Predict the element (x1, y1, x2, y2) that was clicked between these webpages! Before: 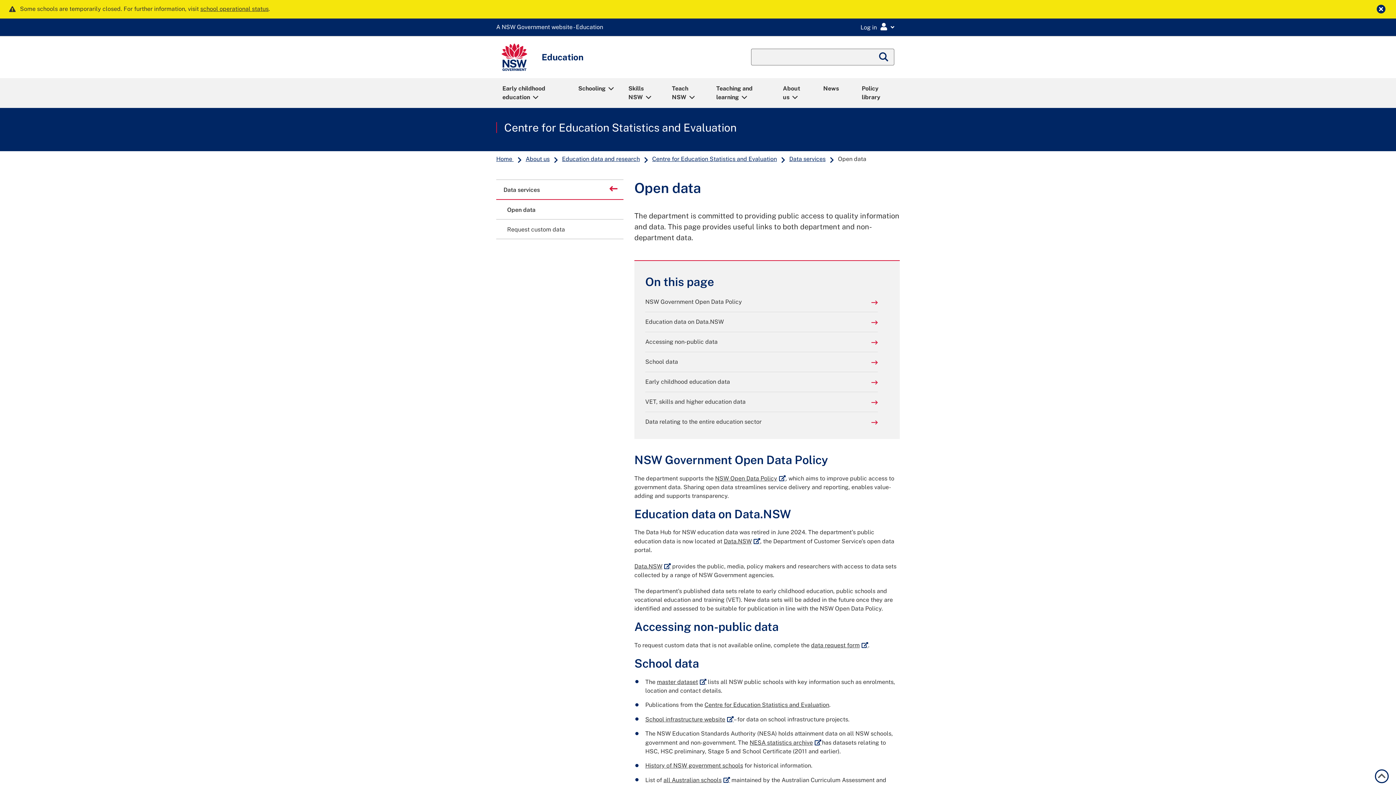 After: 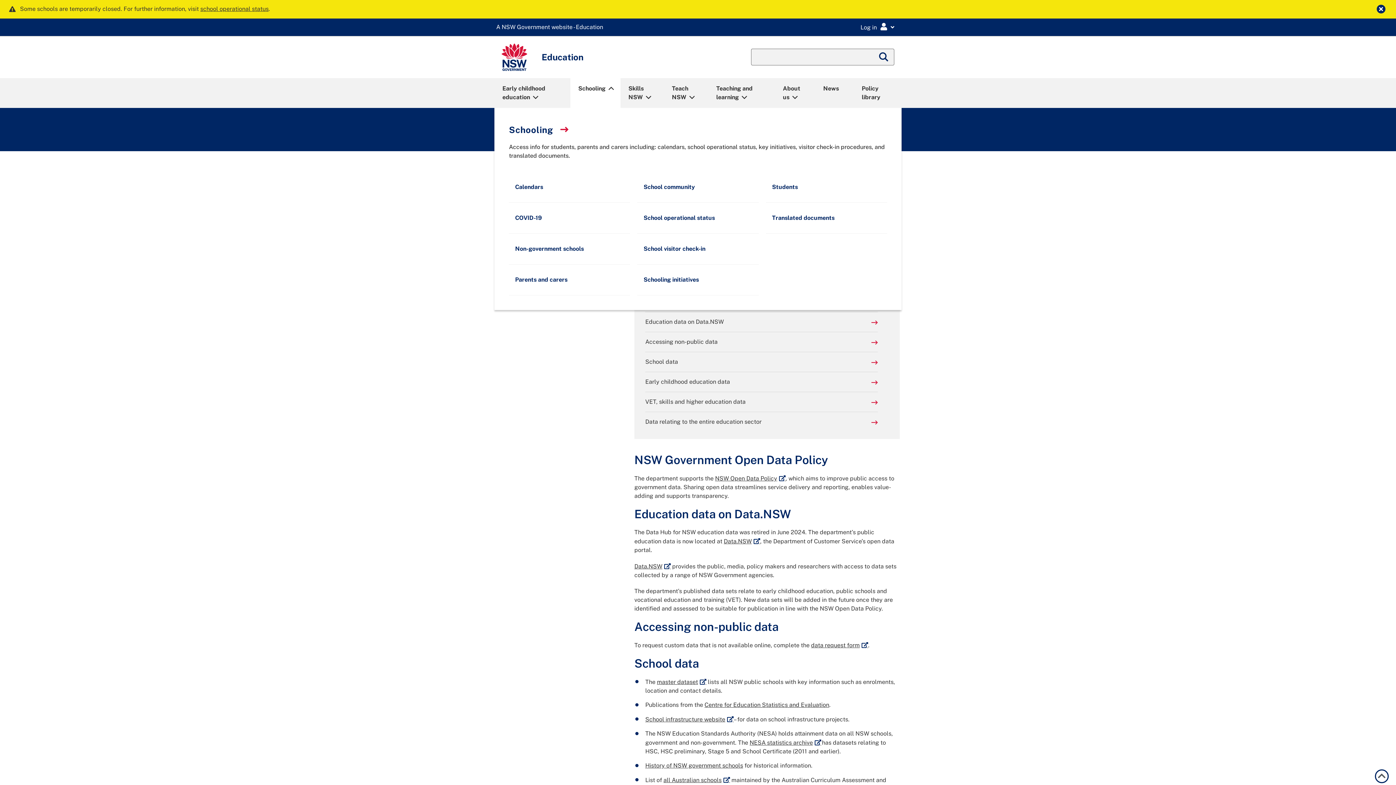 Action: label: Schooling bbox: (571, 79, 619, 106)